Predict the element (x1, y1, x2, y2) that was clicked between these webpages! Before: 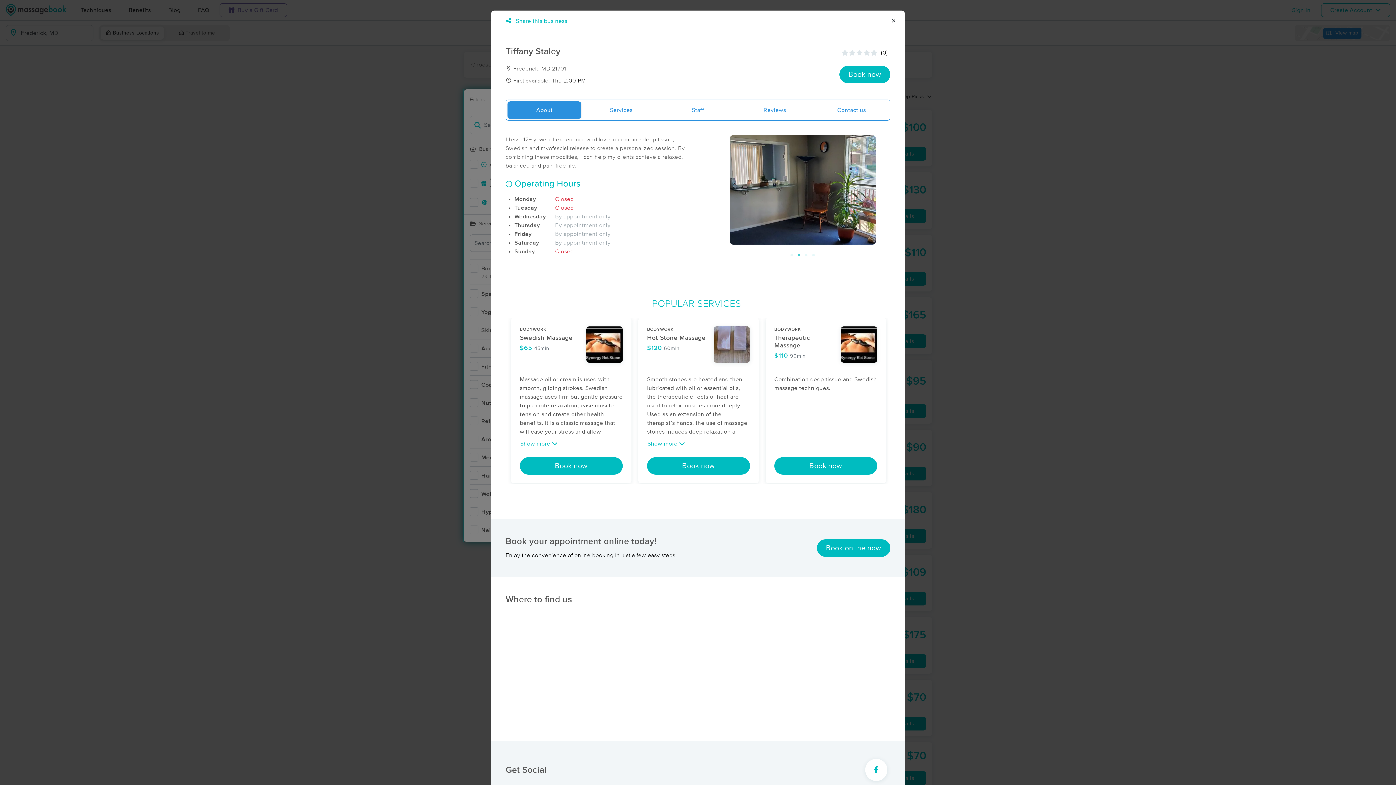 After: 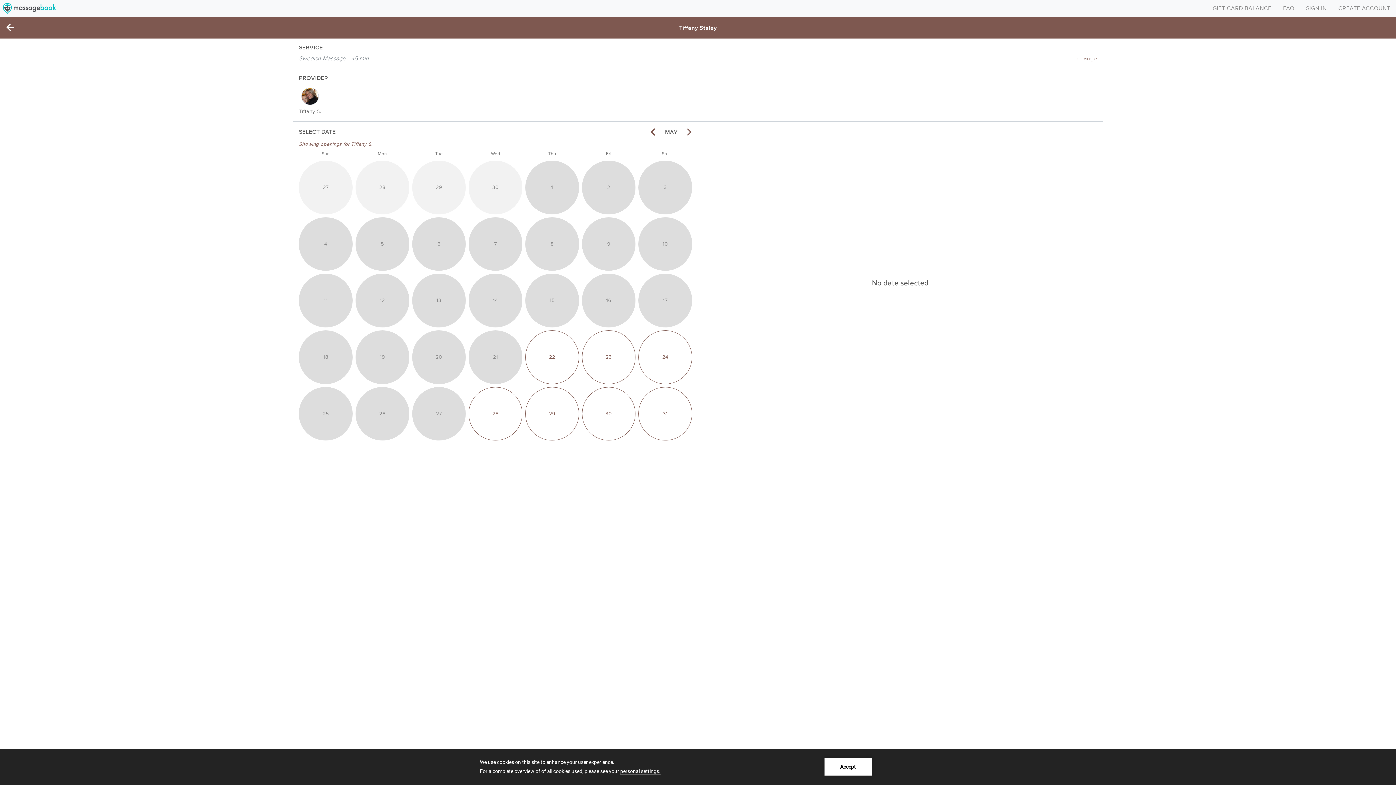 Action: bbox: (520, 457, 622, 475) label: Book now